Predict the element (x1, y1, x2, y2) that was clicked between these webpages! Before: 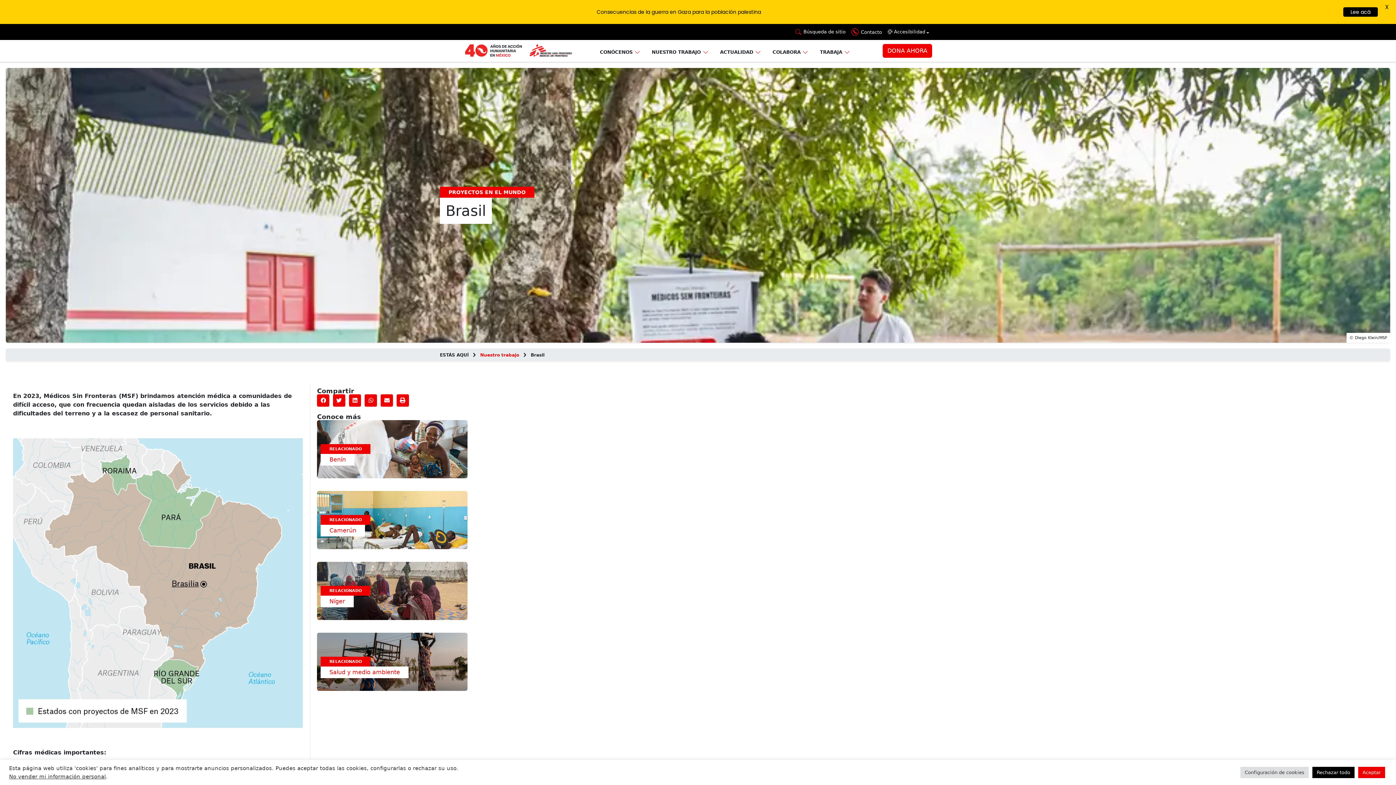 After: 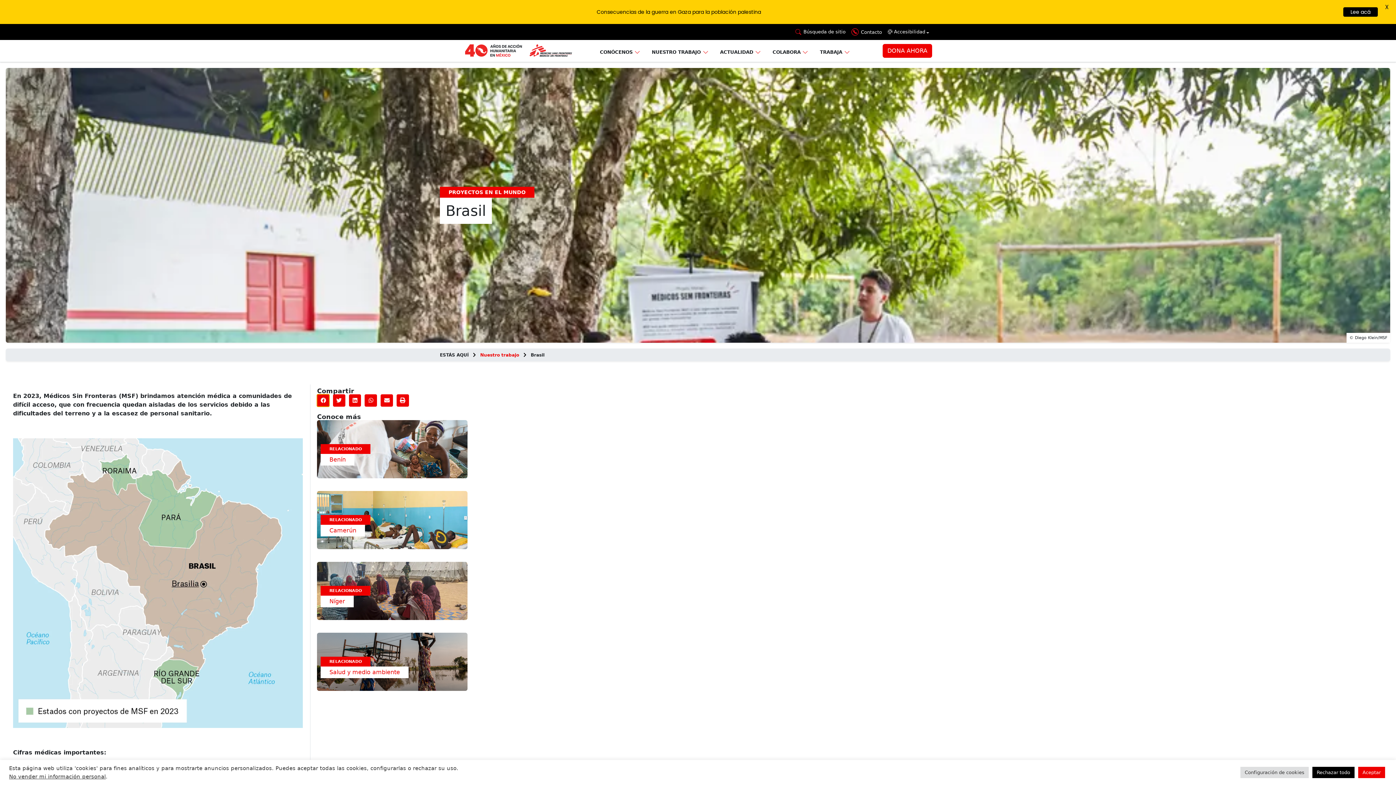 Action: bbox: (317, 394, 329, 406) label: Compartir en facebook